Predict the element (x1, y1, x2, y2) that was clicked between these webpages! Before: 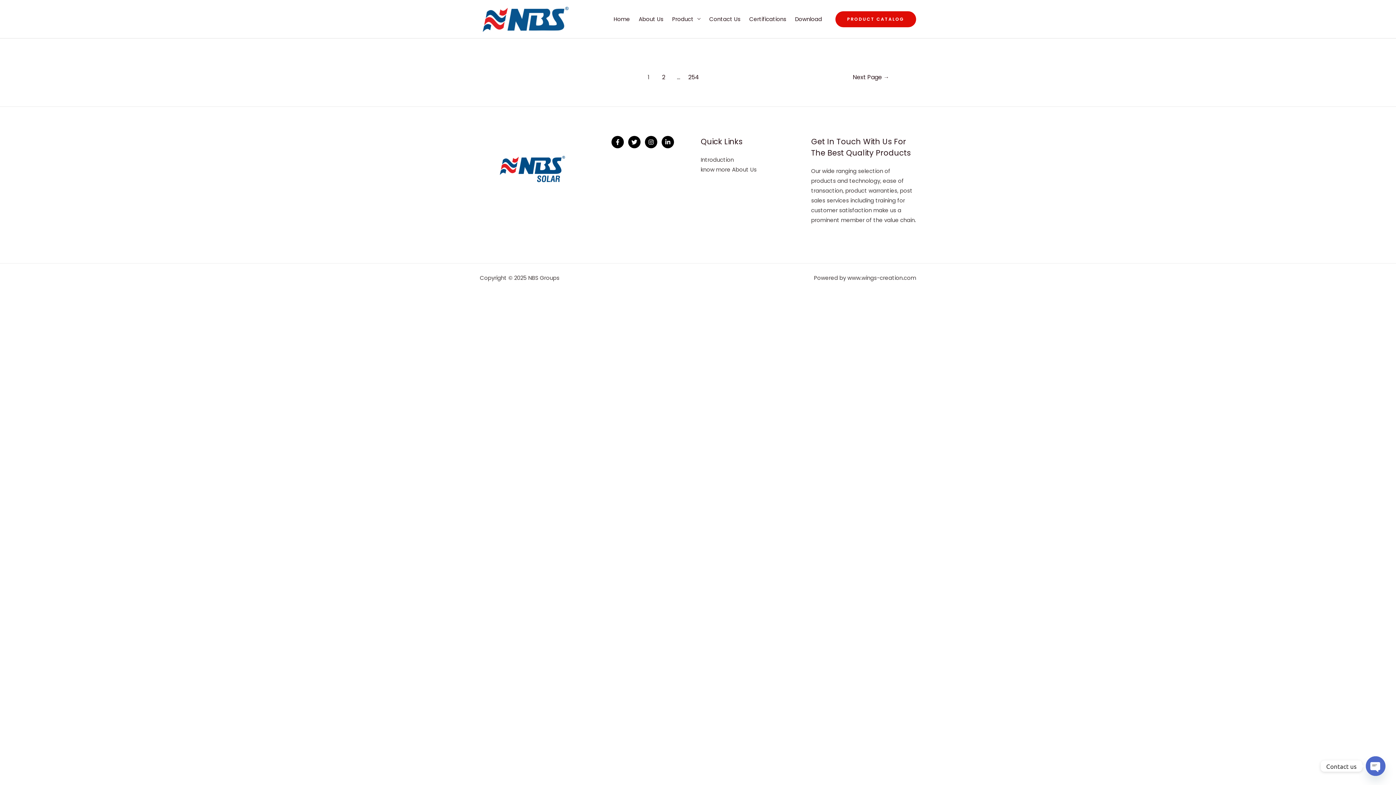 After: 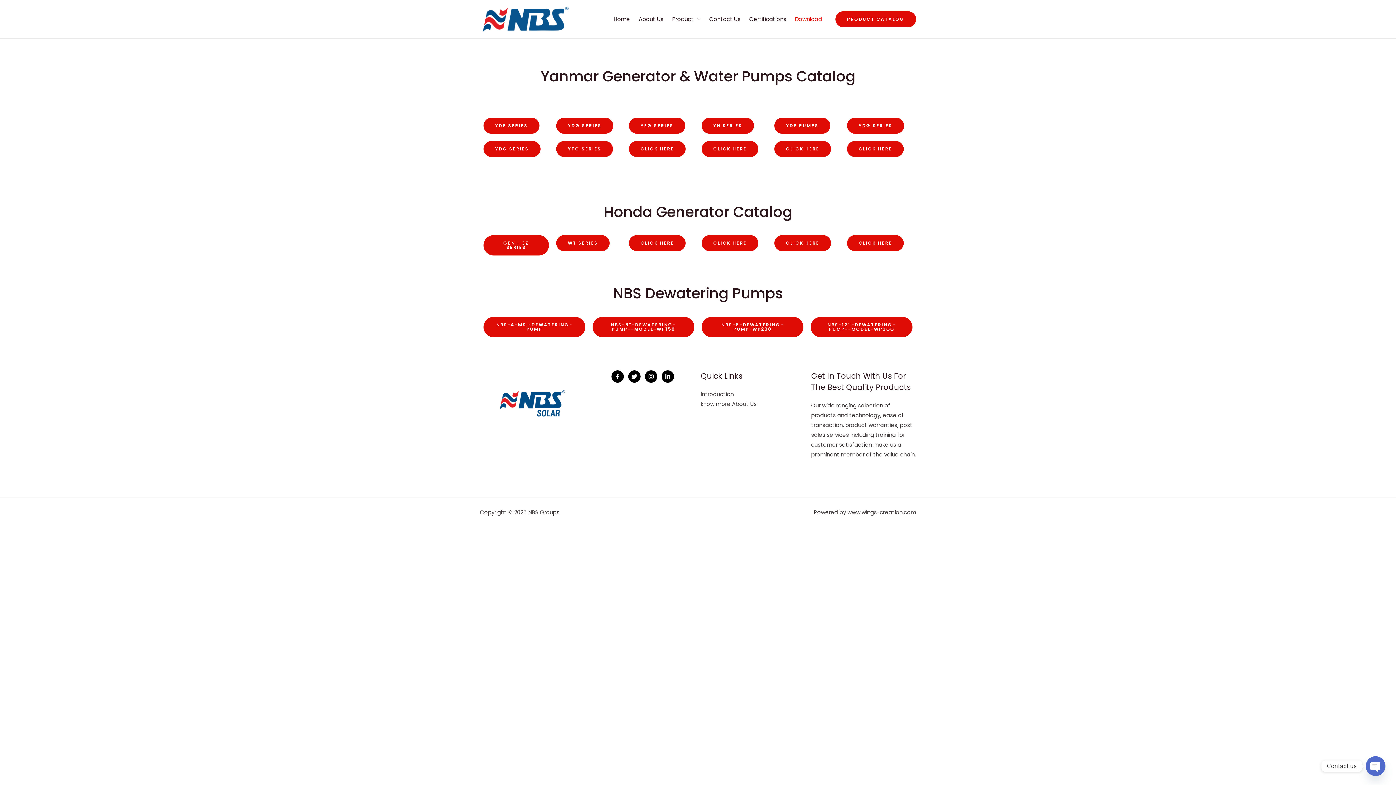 Action: bbox: (790, 1, 826, 36) label: Download